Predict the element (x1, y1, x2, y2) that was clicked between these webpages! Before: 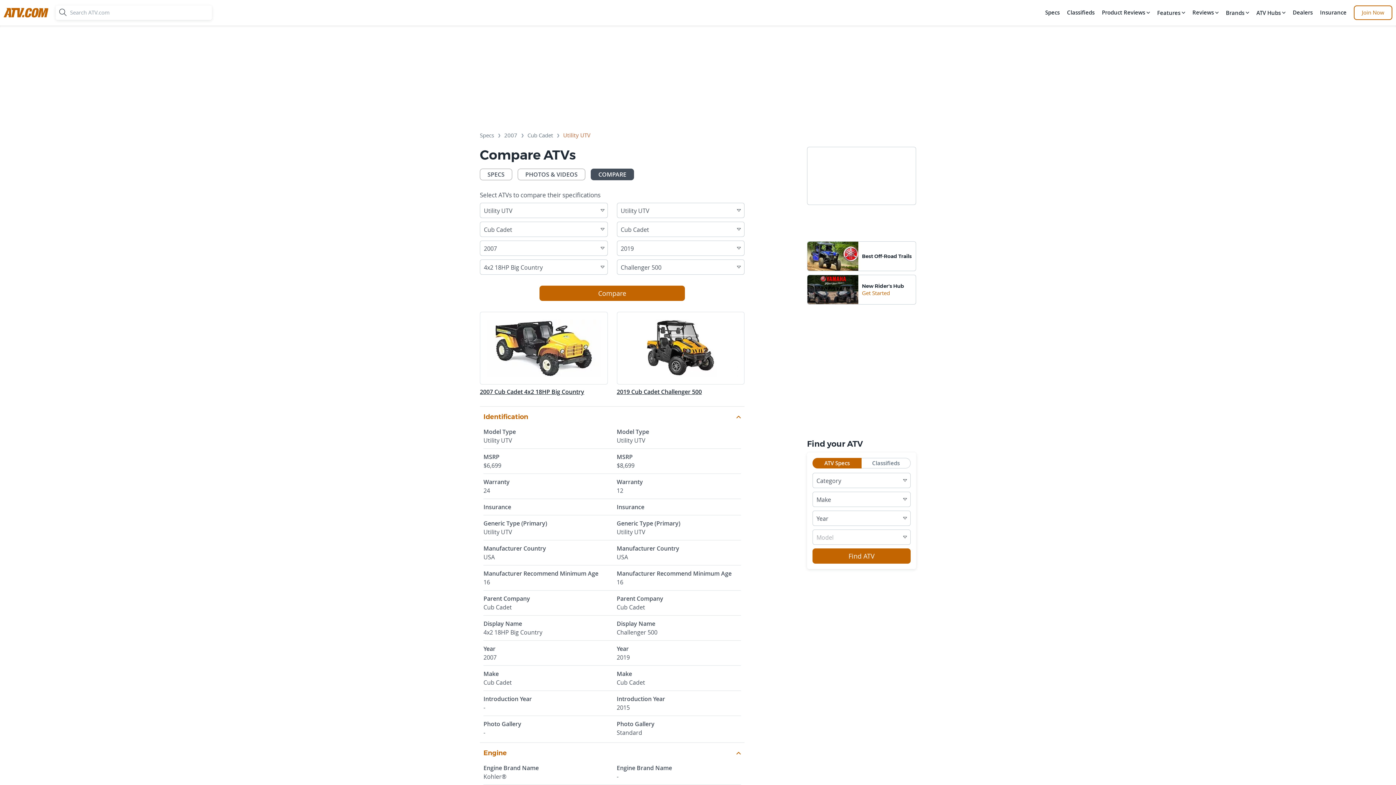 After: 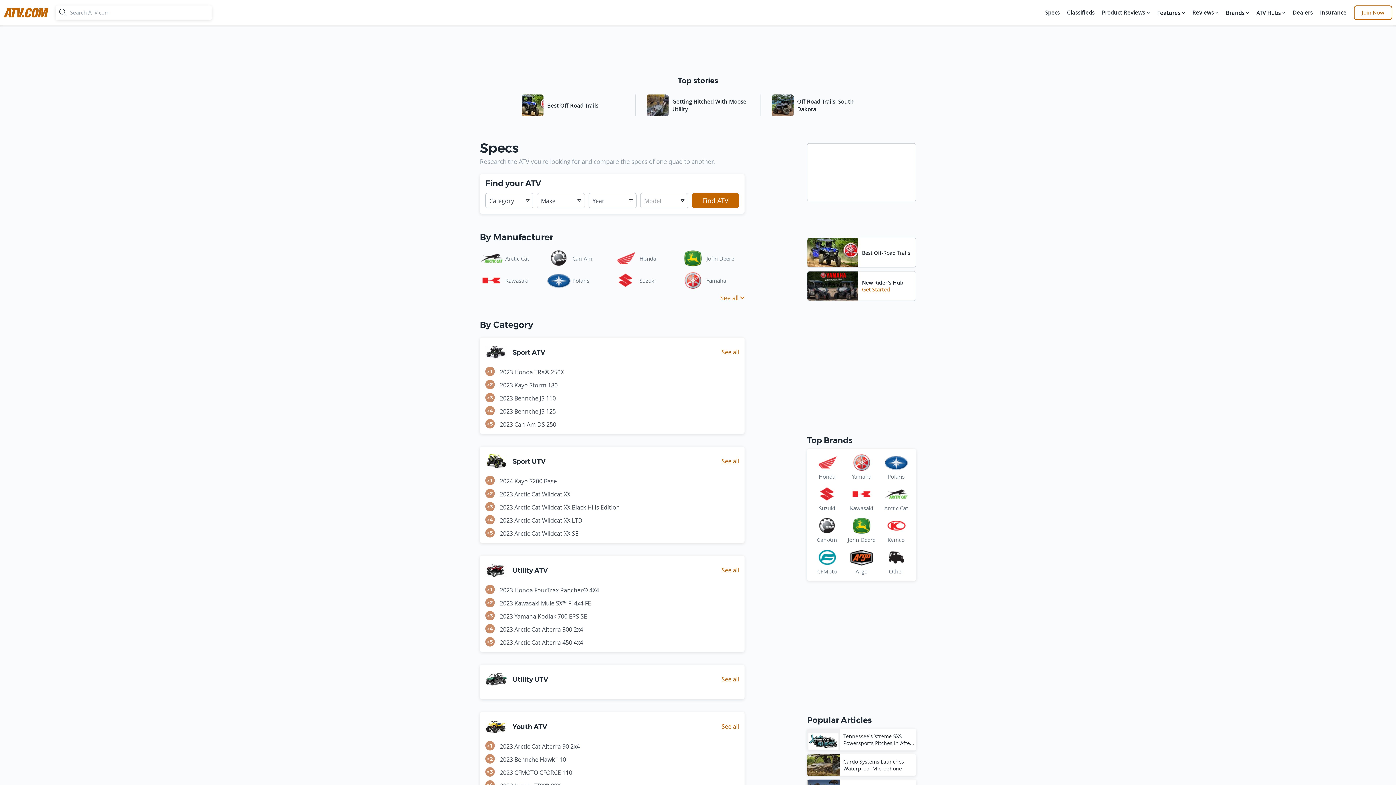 Action: bbox: (1043, 5, 1061, 20) label: Specs